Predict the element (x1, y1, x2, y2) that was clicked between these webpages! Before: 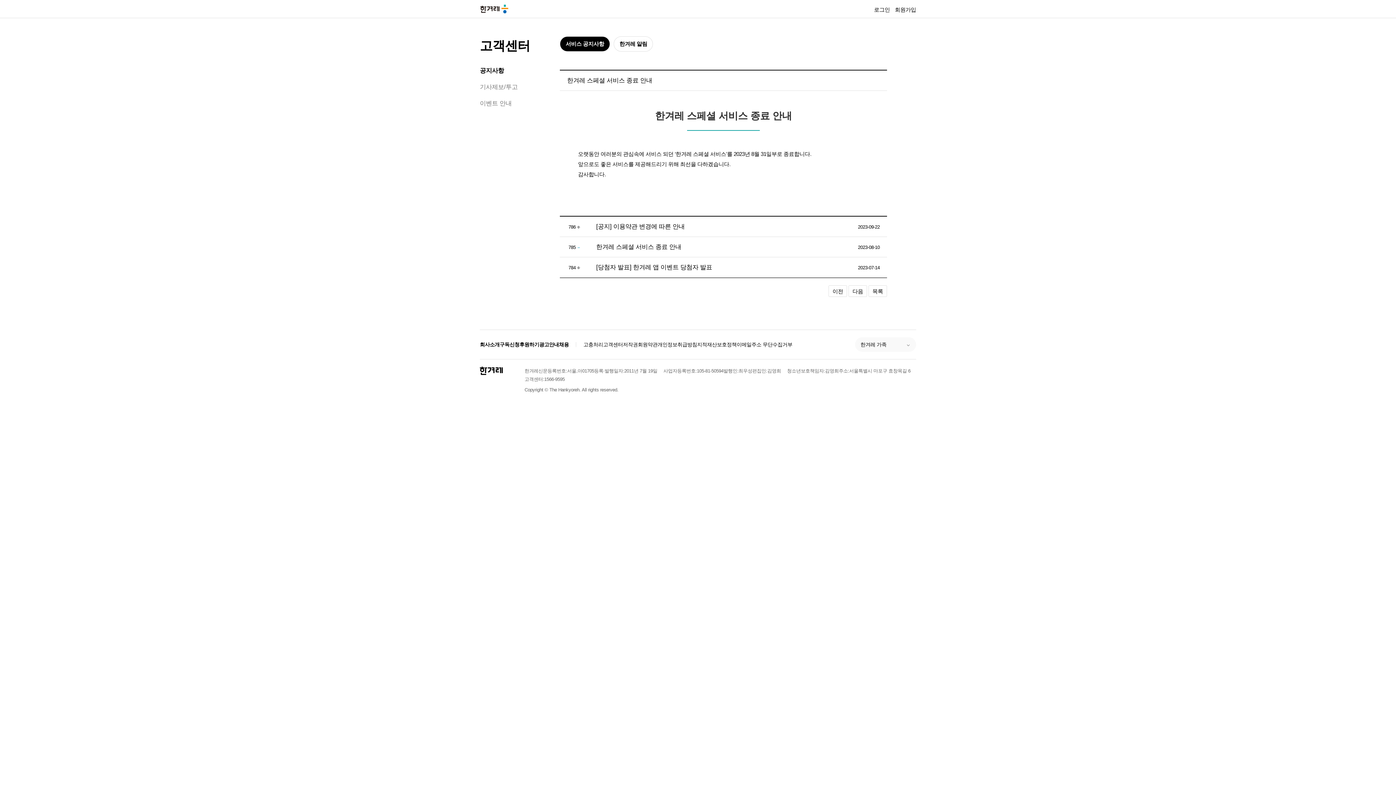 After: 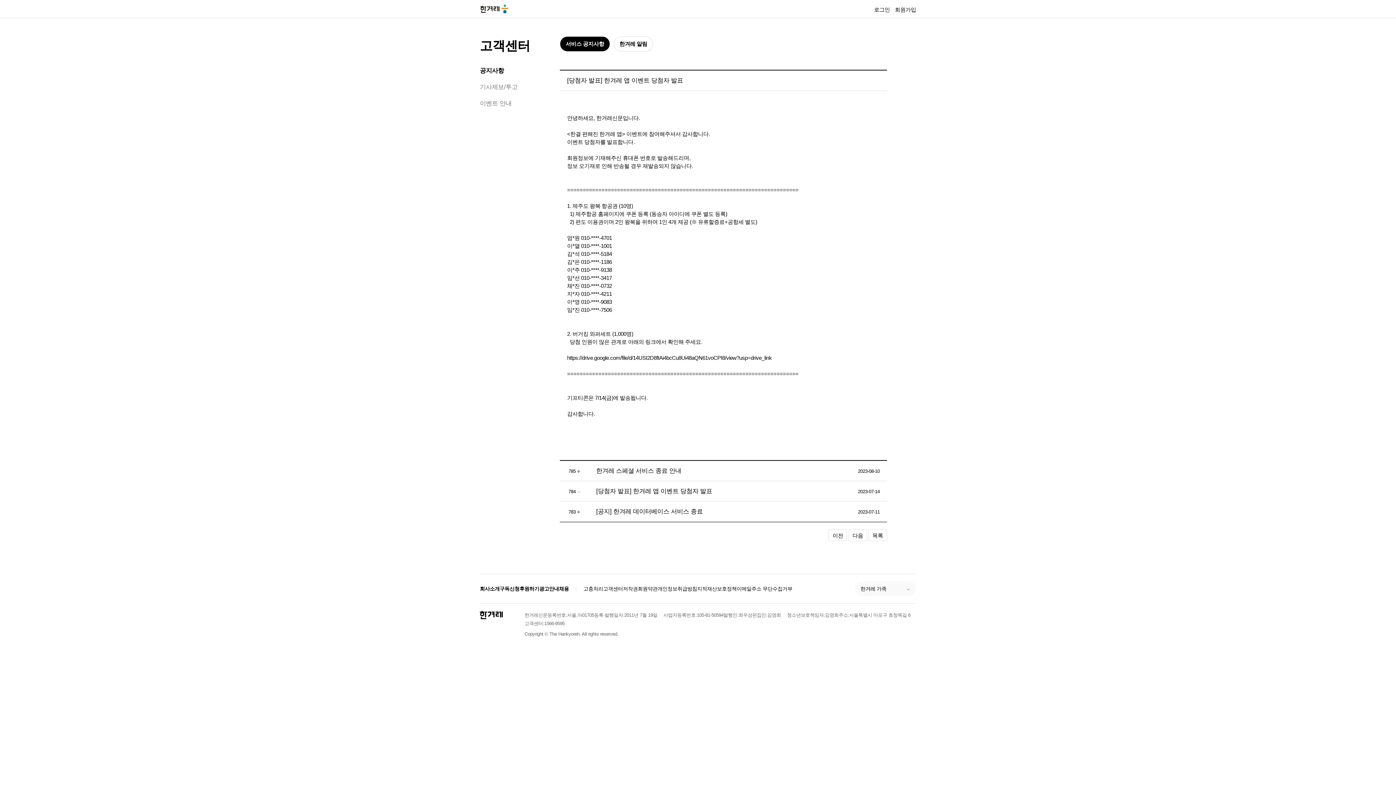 Action: label: [당첨자 발표] 한겨레 앱 이벤트 당첨자 발표 bbox: (596, 264, 712, 270)